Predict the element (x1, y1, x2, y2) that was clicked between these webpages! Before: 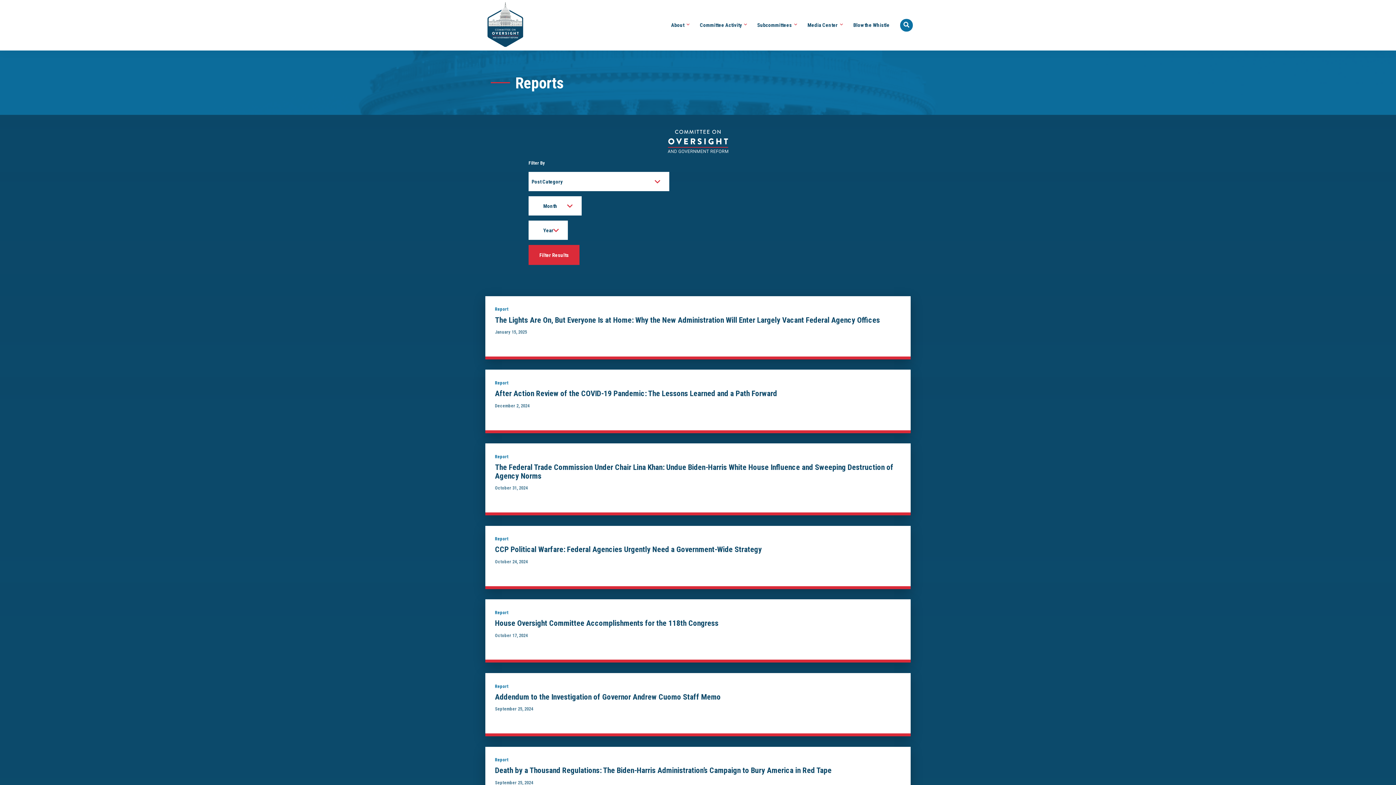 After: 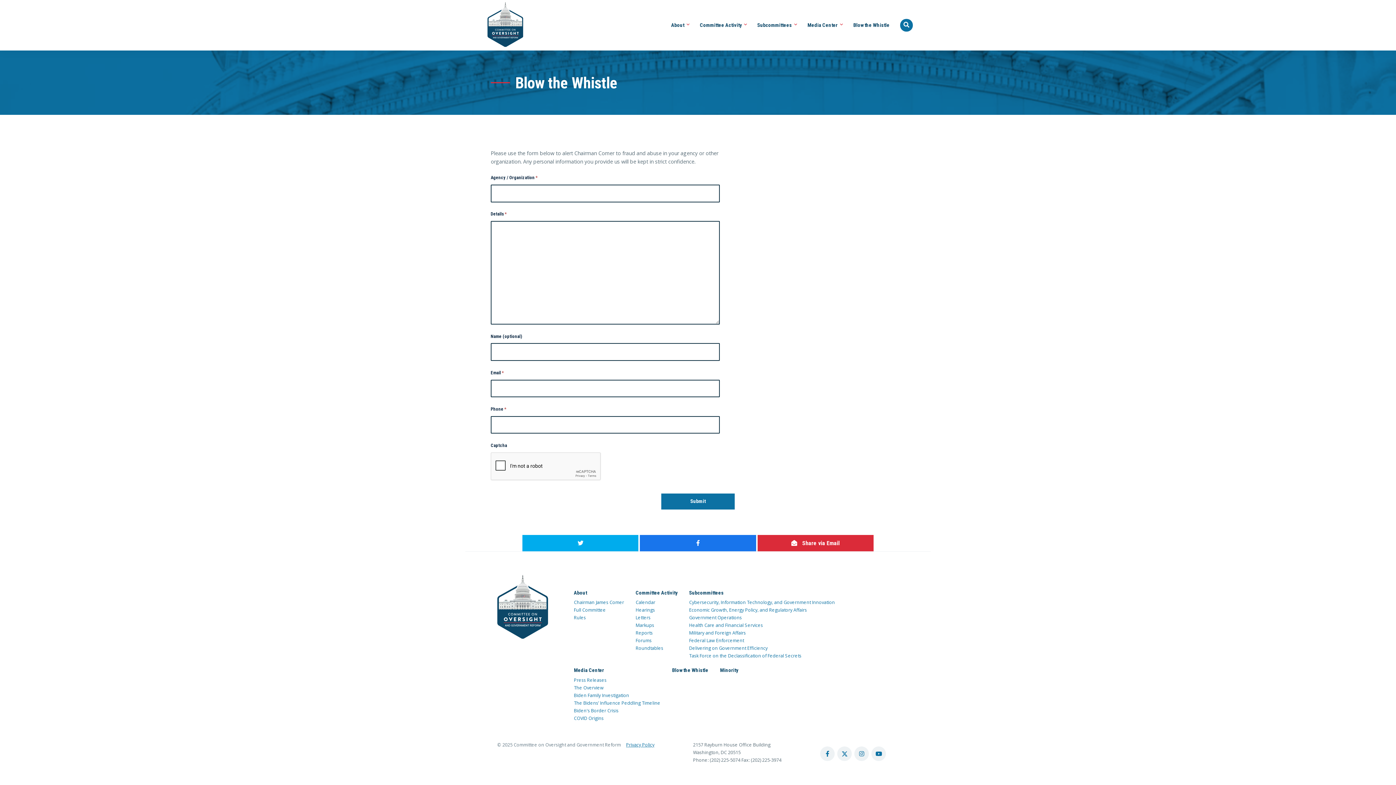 Action: bbox: (853, 17, 889, 32) label: Blow the Whistle